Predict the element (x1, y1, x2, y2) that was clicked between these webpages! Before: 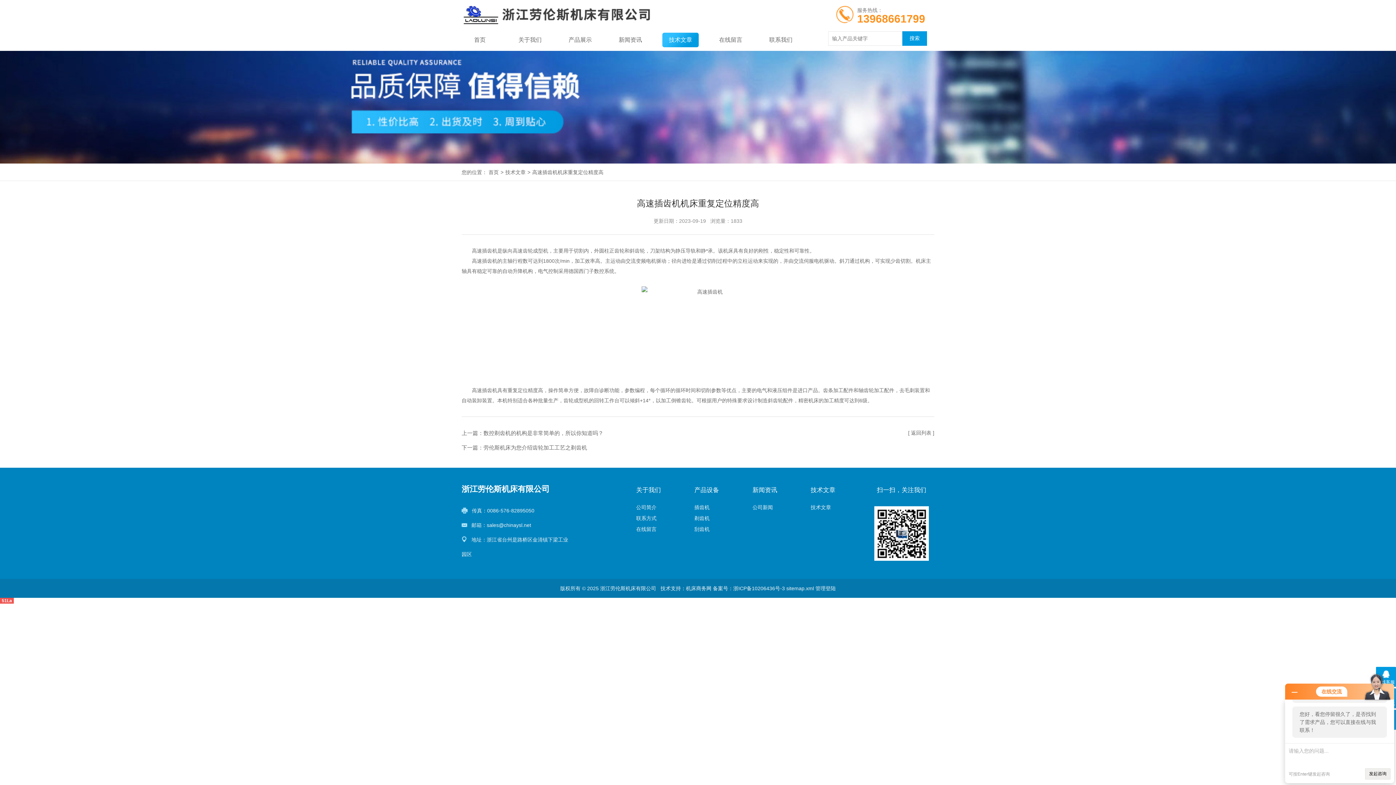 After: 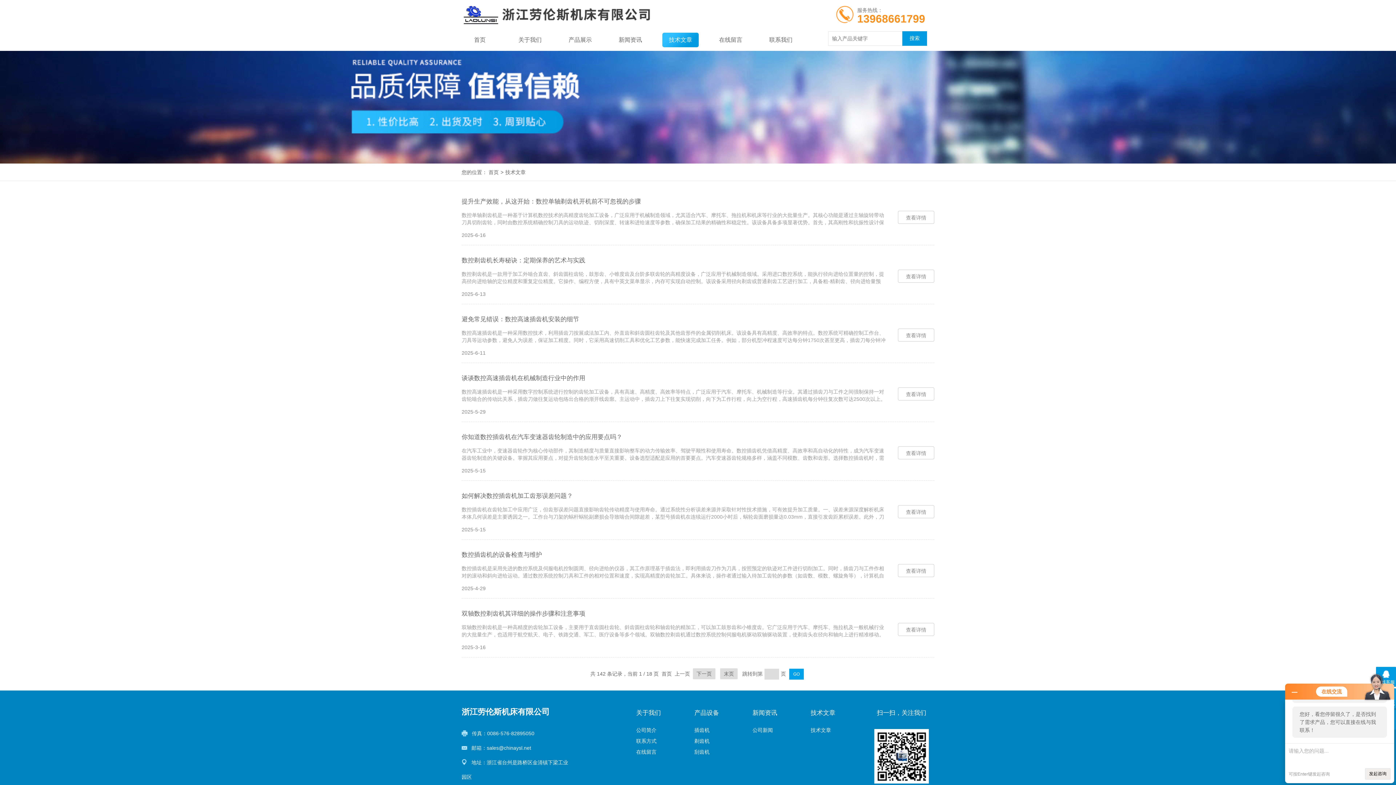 Action: label: 技术文章 bbox: (662, 32, 698, 47)